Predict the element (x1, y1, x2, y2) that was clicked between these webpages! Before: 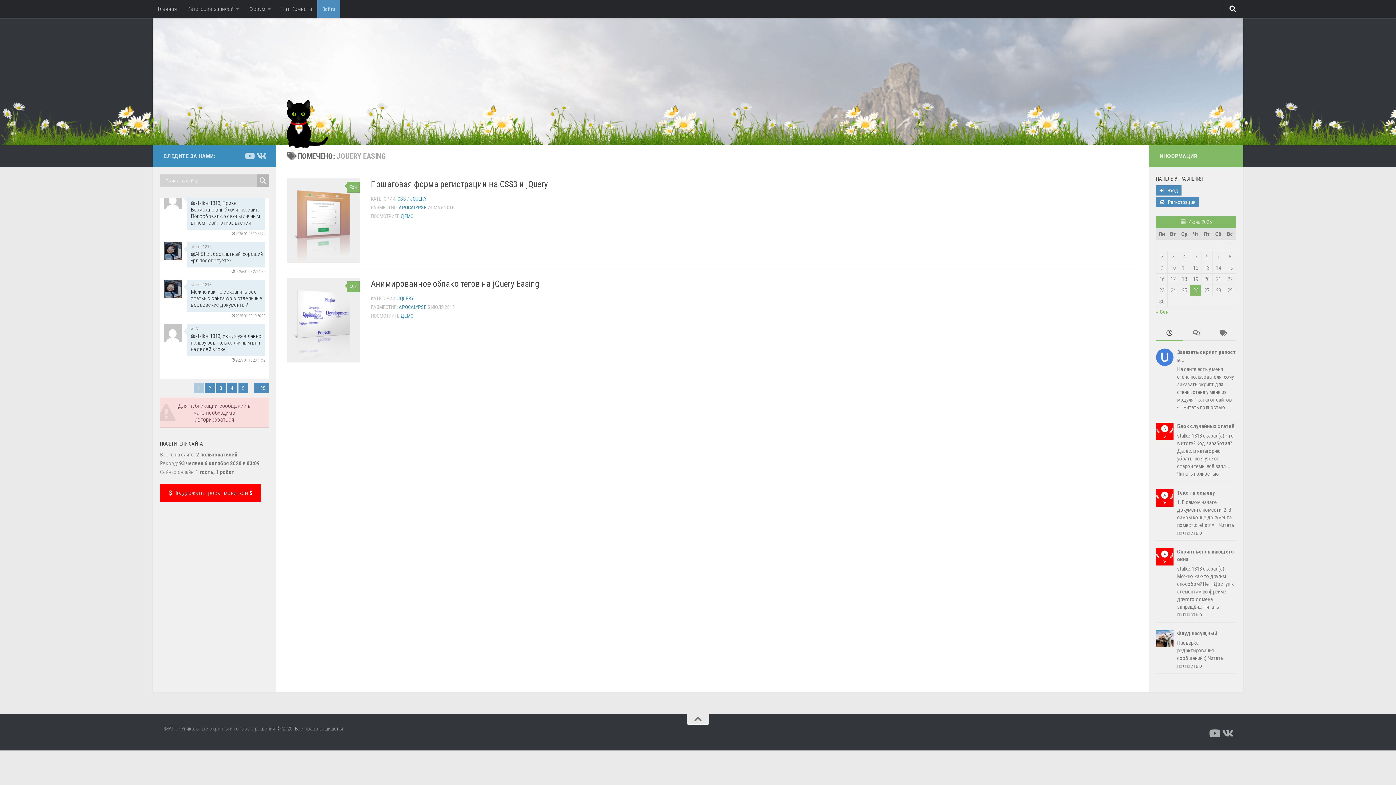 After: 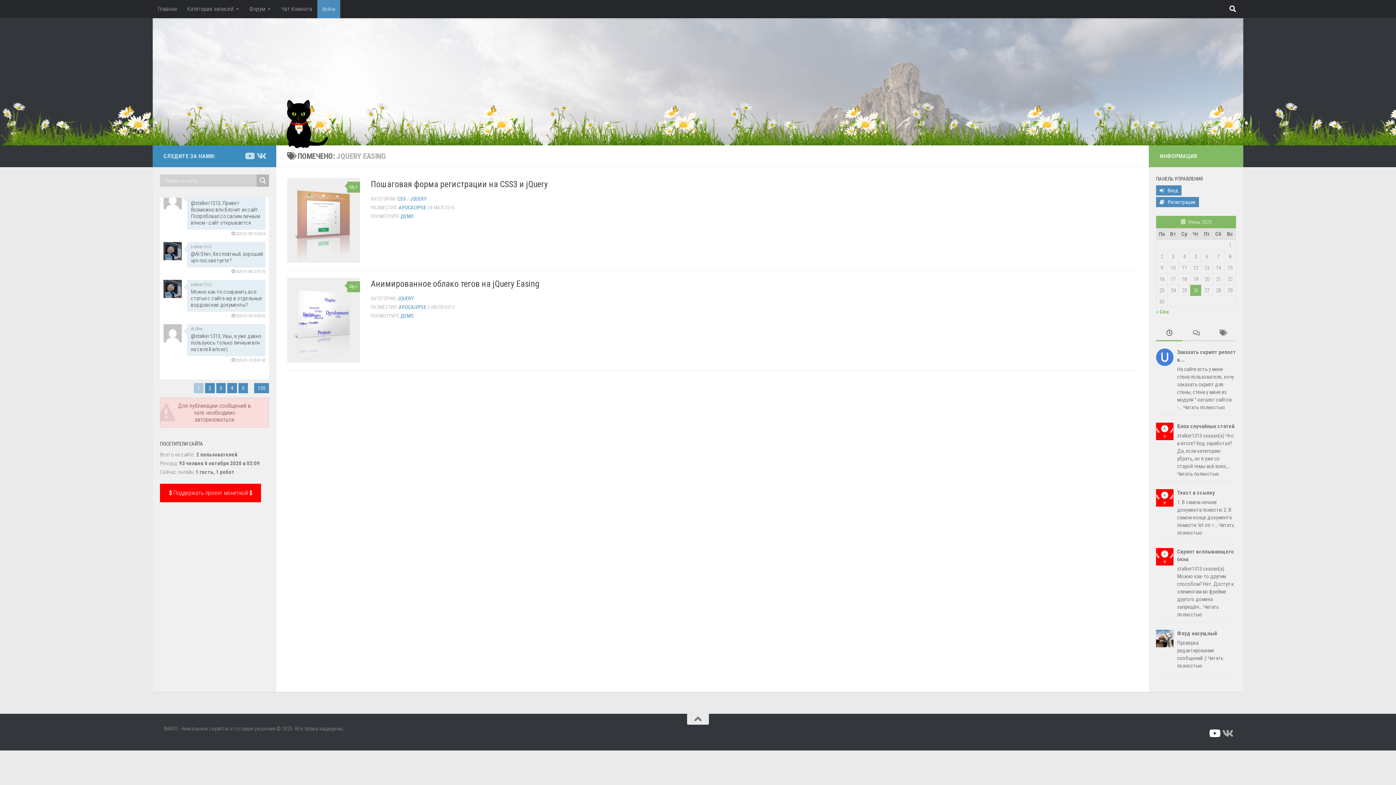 Action: bbox: (1209, 728, 1219, 738) label: Подпишитесь на нас в Youtube